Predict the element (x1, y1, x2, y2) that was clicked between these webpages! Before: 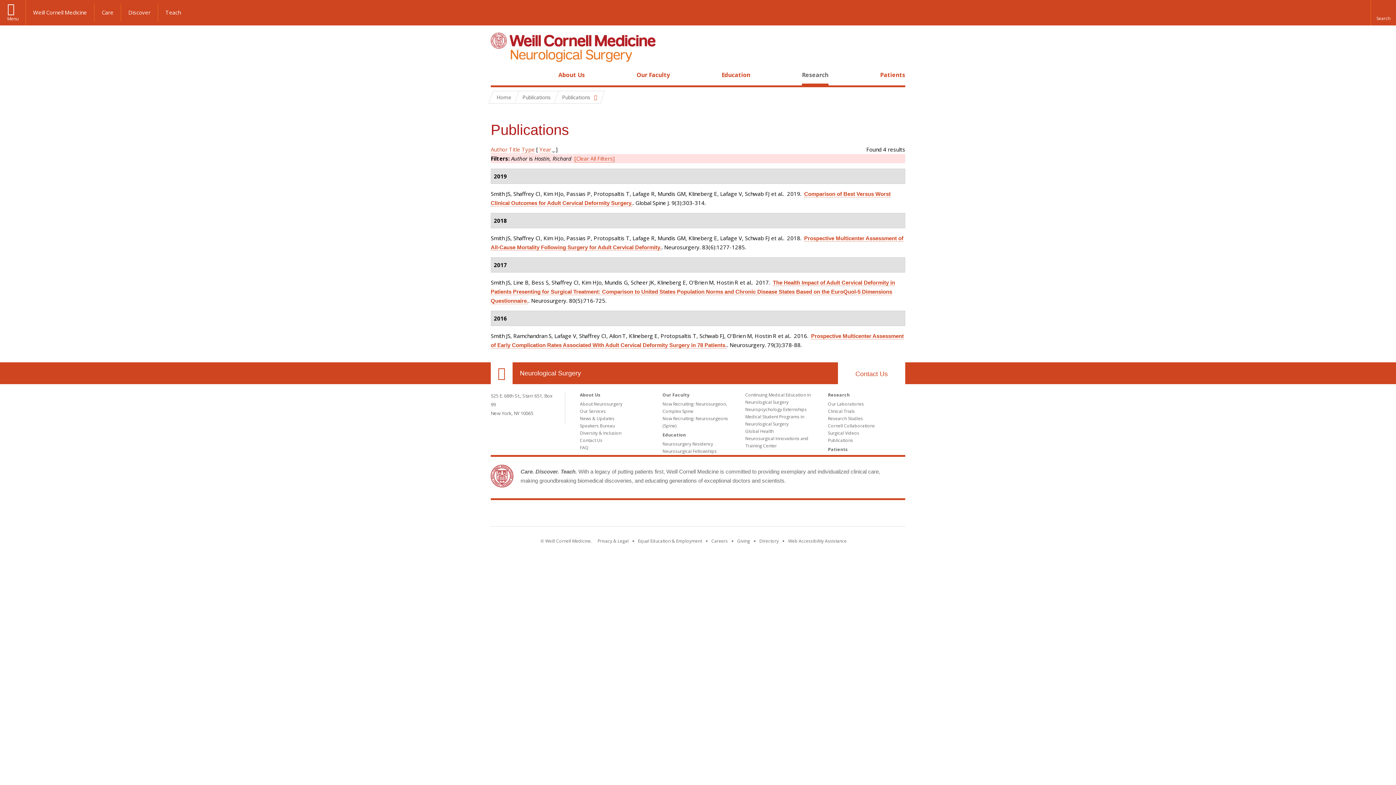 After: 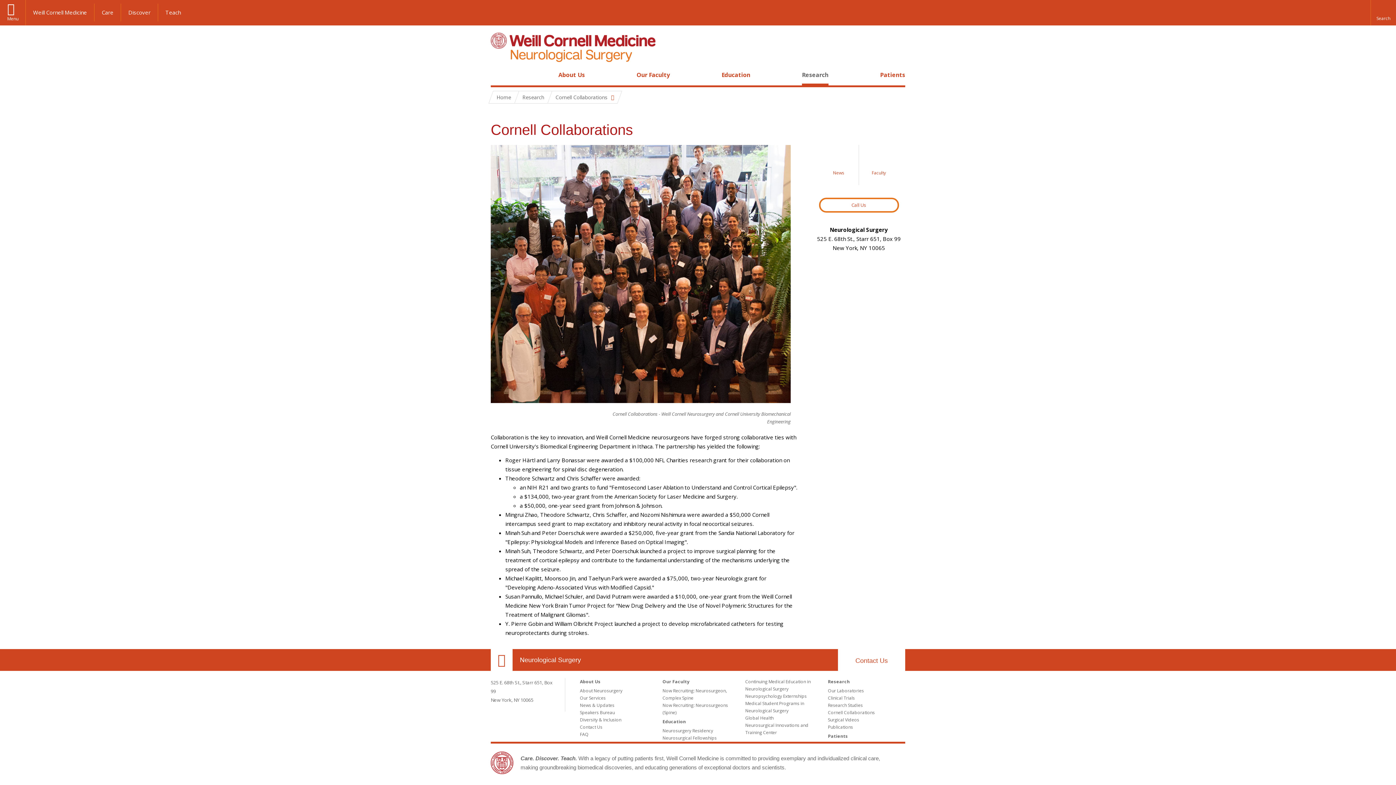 Action: bbox: (828, 422, 875, 429) label: Cornell Collaborations